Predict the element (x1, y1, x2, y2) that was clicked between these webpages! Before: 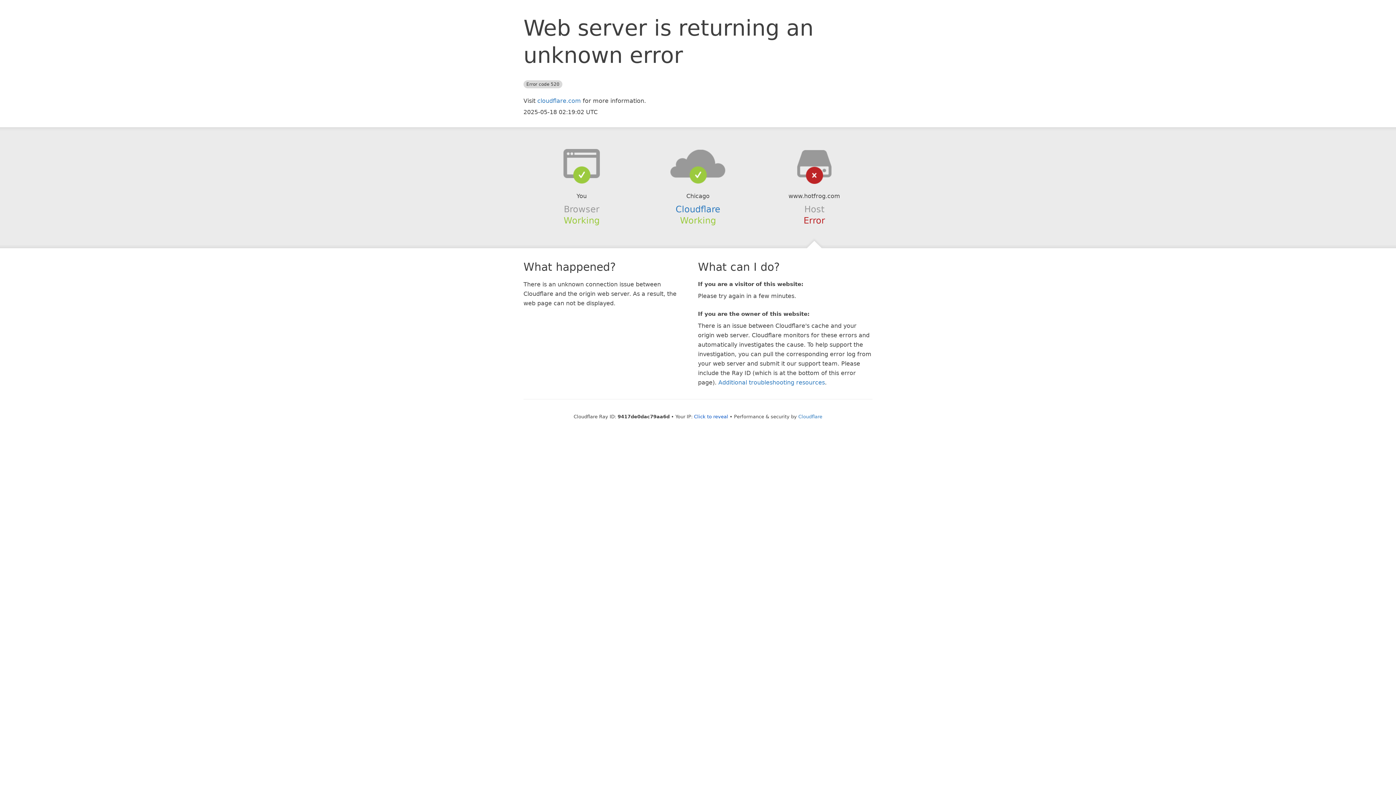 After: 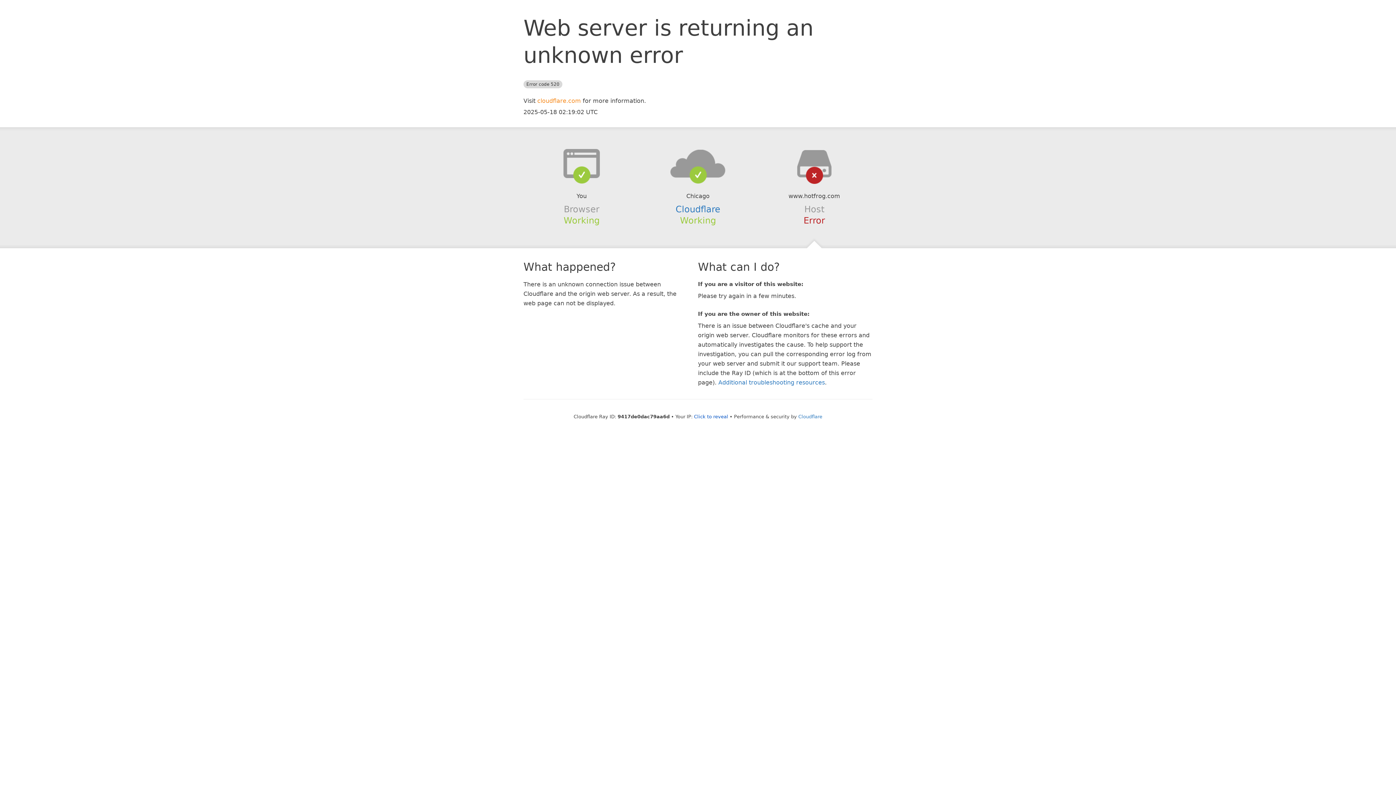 Action: label: cloudflare.com bbox: (537, 97, 581, 104)